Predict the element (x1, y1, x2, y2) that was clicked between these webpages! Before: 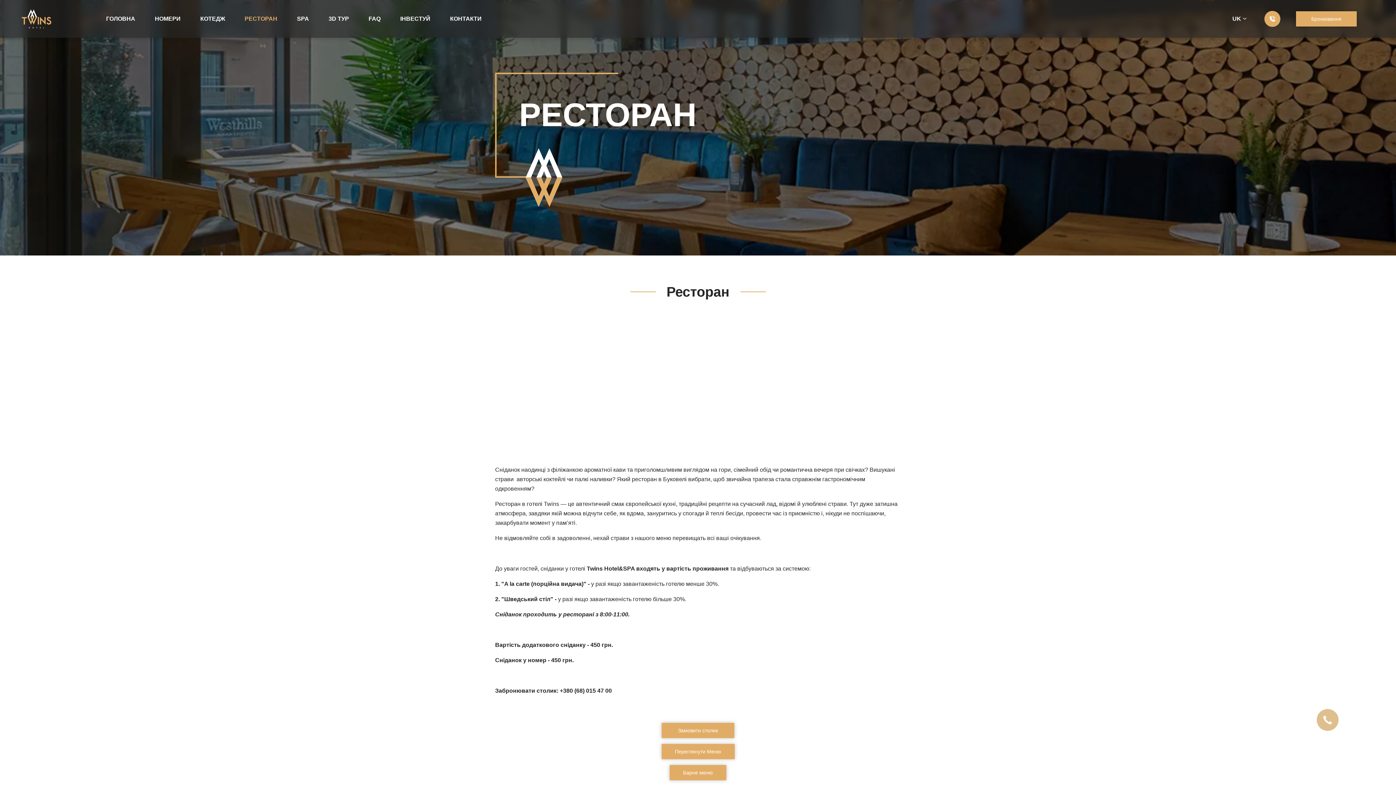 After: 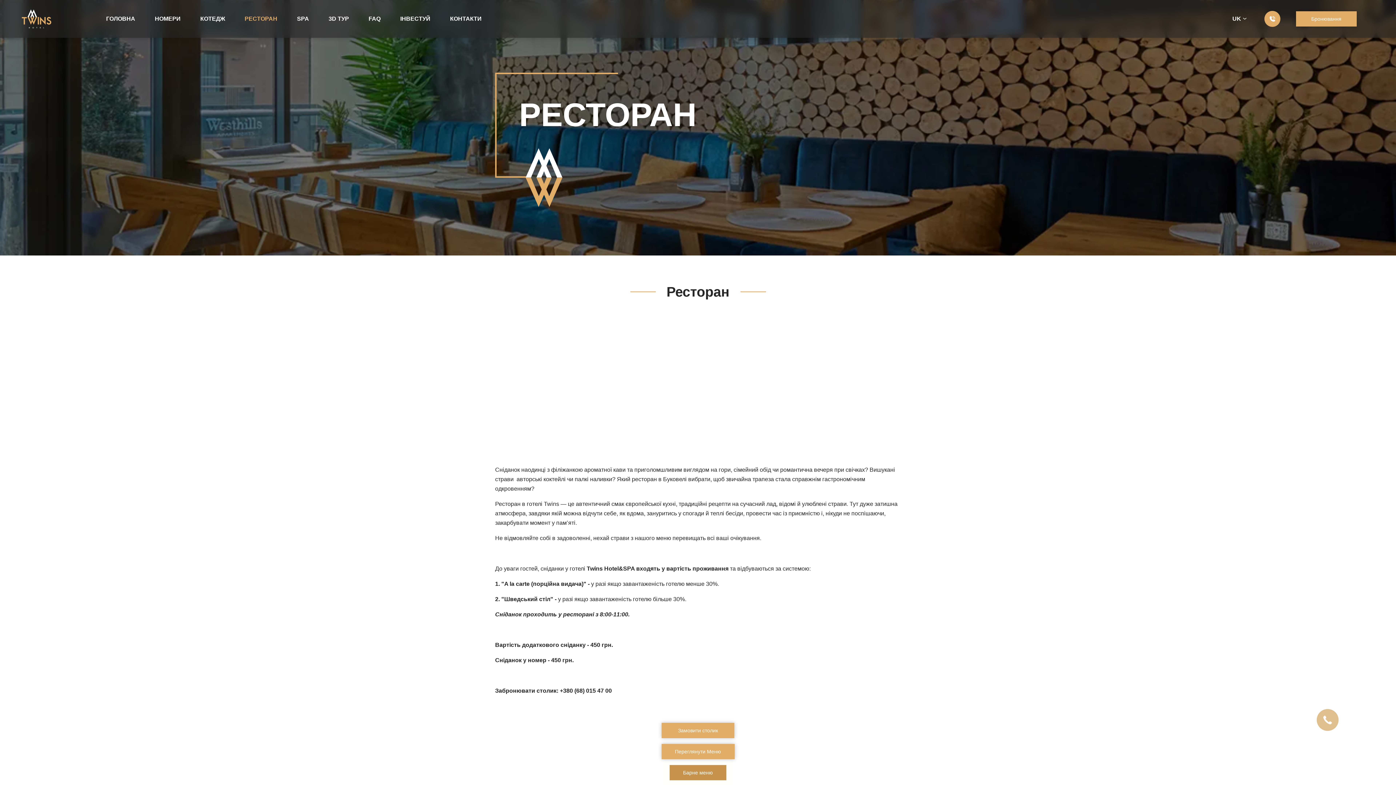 Action: label: Барне меню bbox: (669, 765, 726, 780)